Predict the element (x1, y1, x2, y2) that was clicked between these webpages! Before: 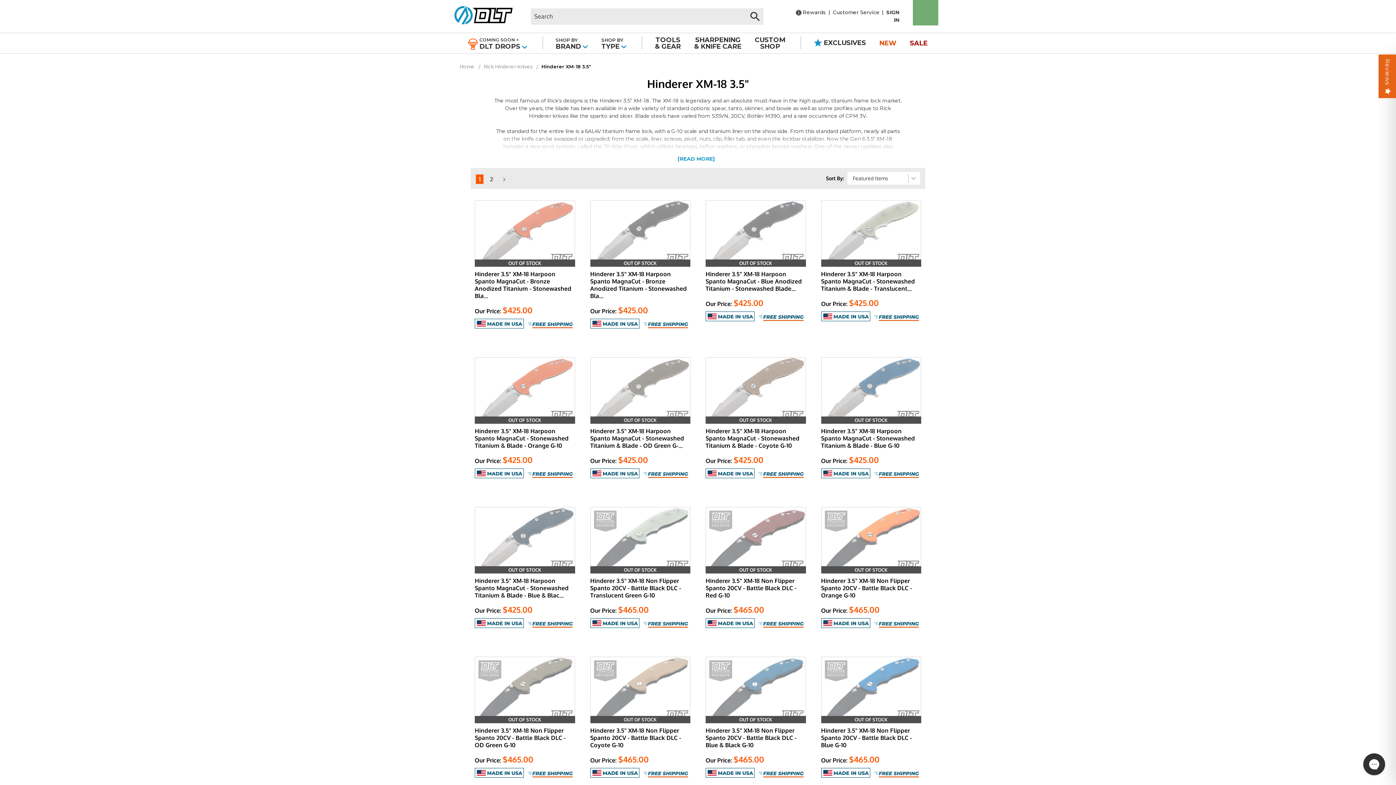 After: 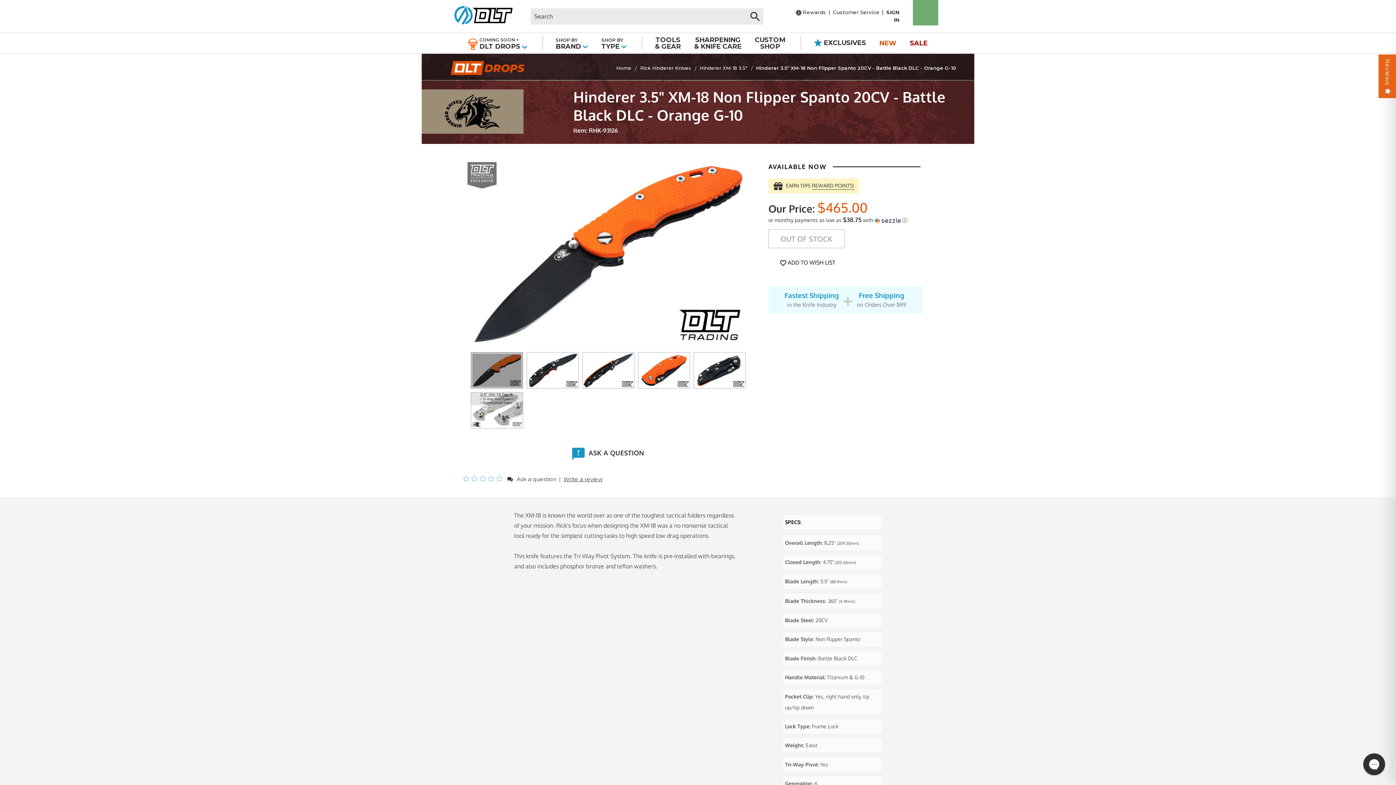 Action: bbox: (821, 507, 921, 553)